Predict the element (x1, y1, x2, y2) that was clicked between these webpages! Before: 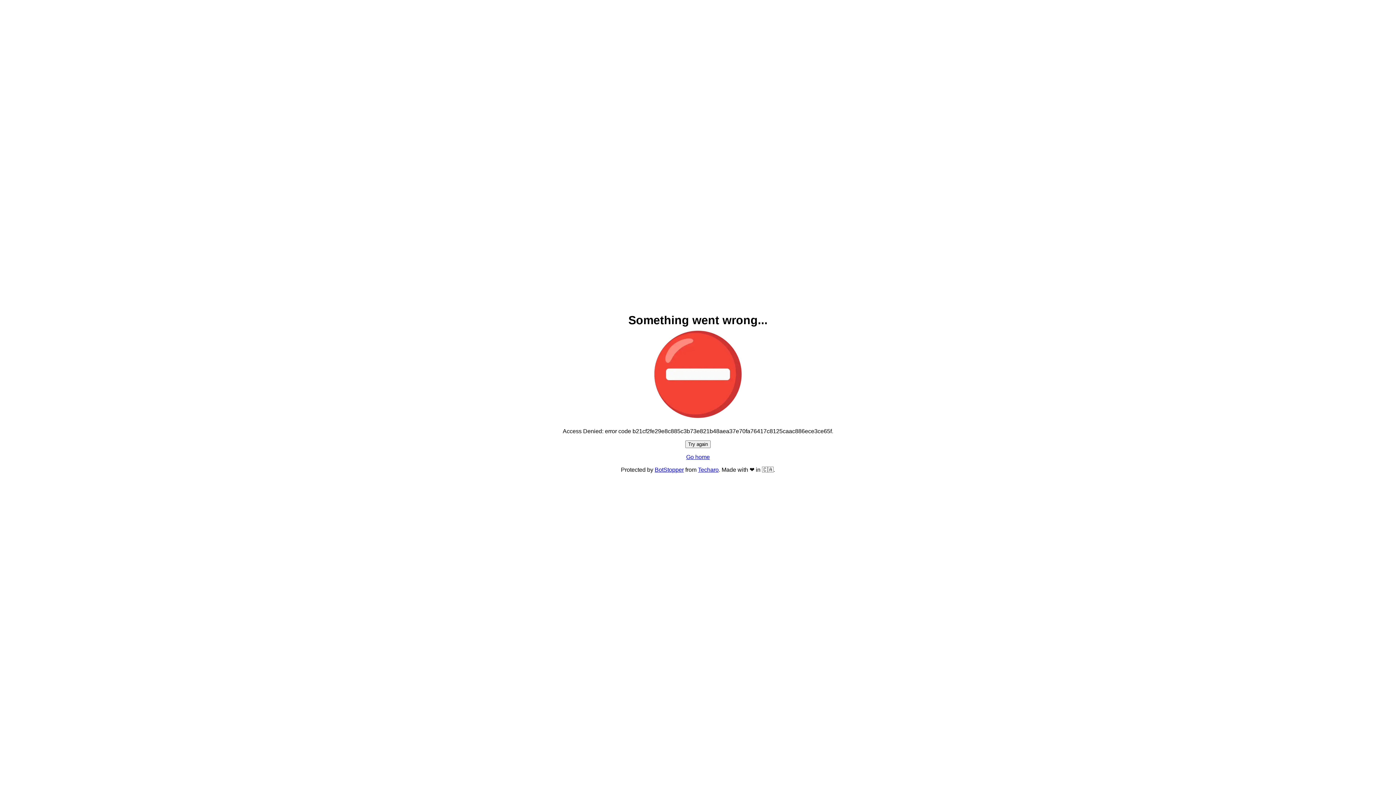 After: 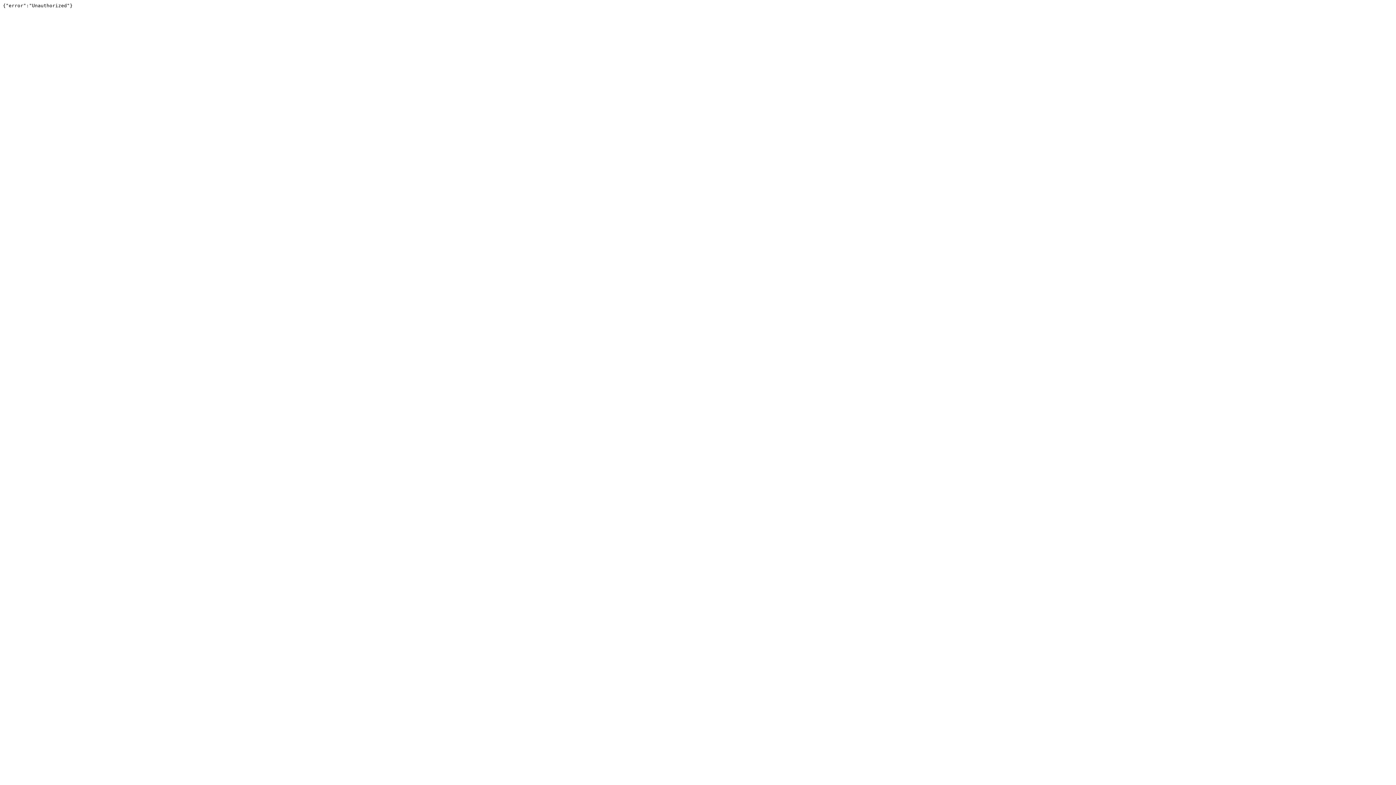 Action: label: BotStopper bbox: (654, 466, 684, 473)